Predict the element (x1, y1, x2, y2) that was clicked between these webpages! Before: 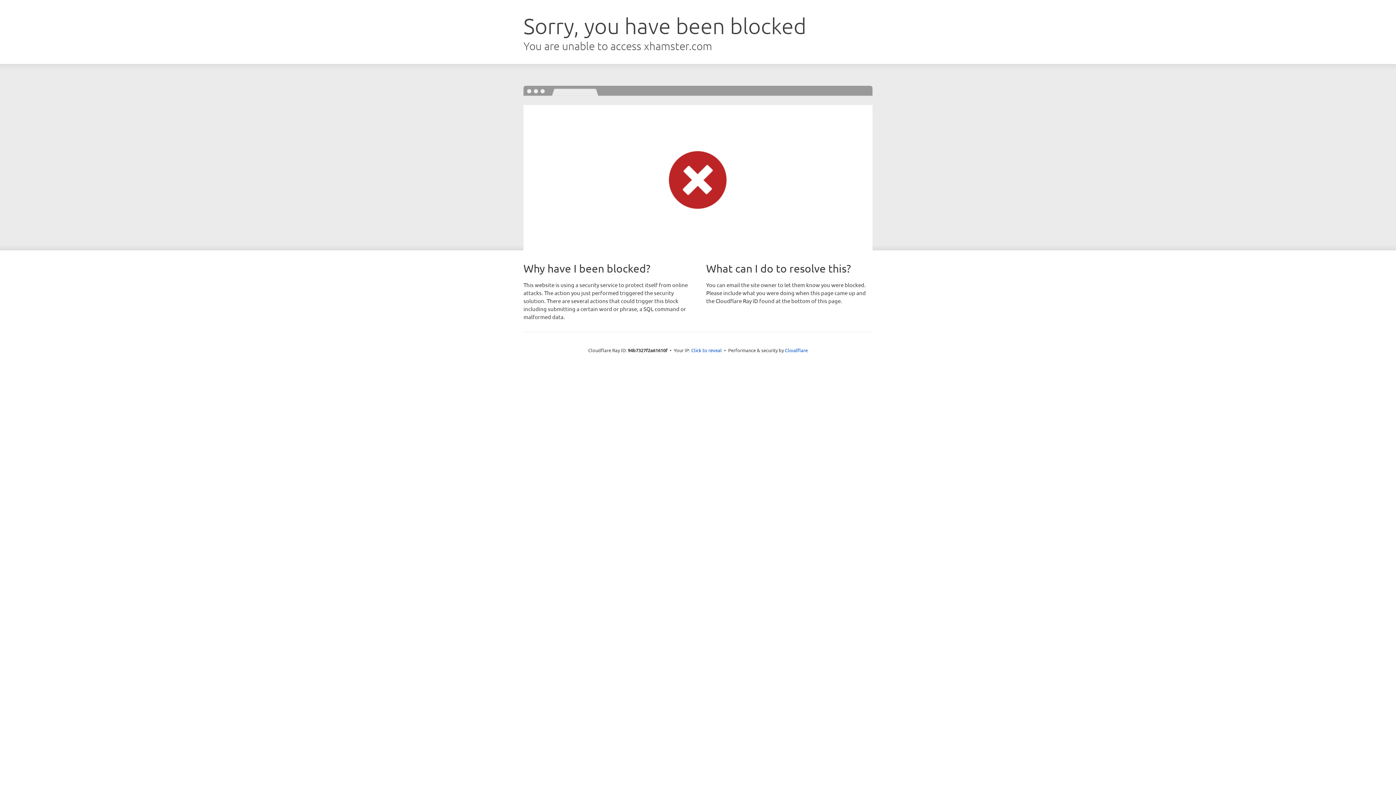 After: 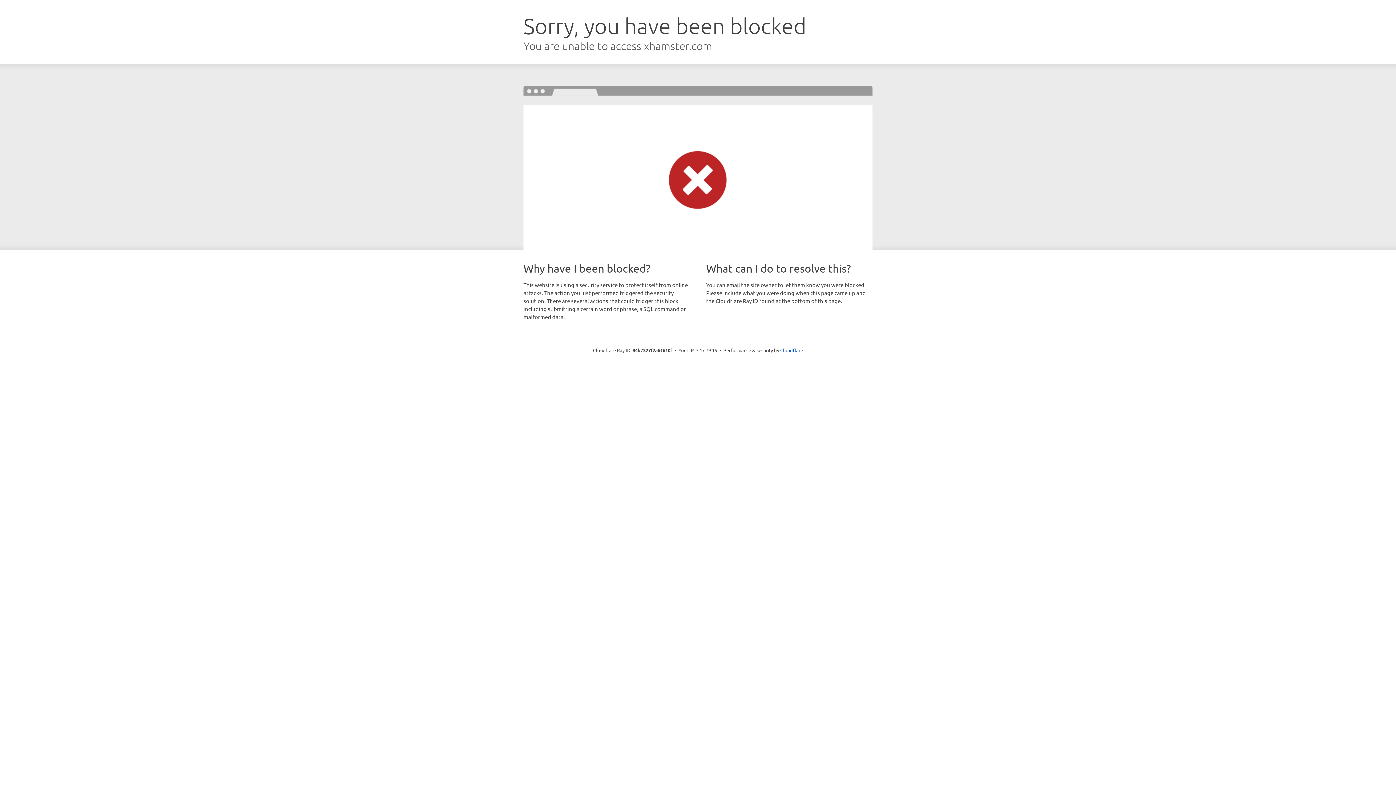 Action: label: Click to reveal bbox: (691, 346, 722, 353)